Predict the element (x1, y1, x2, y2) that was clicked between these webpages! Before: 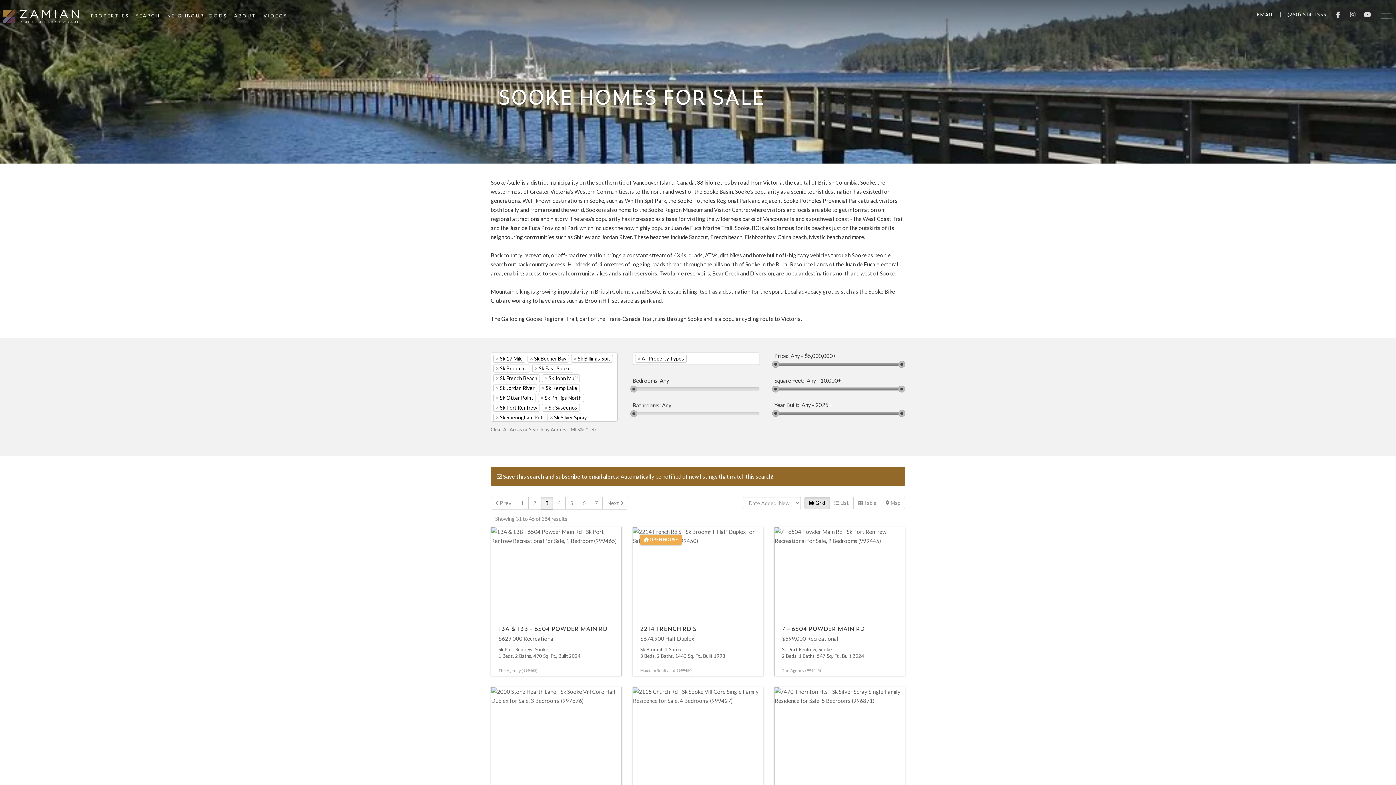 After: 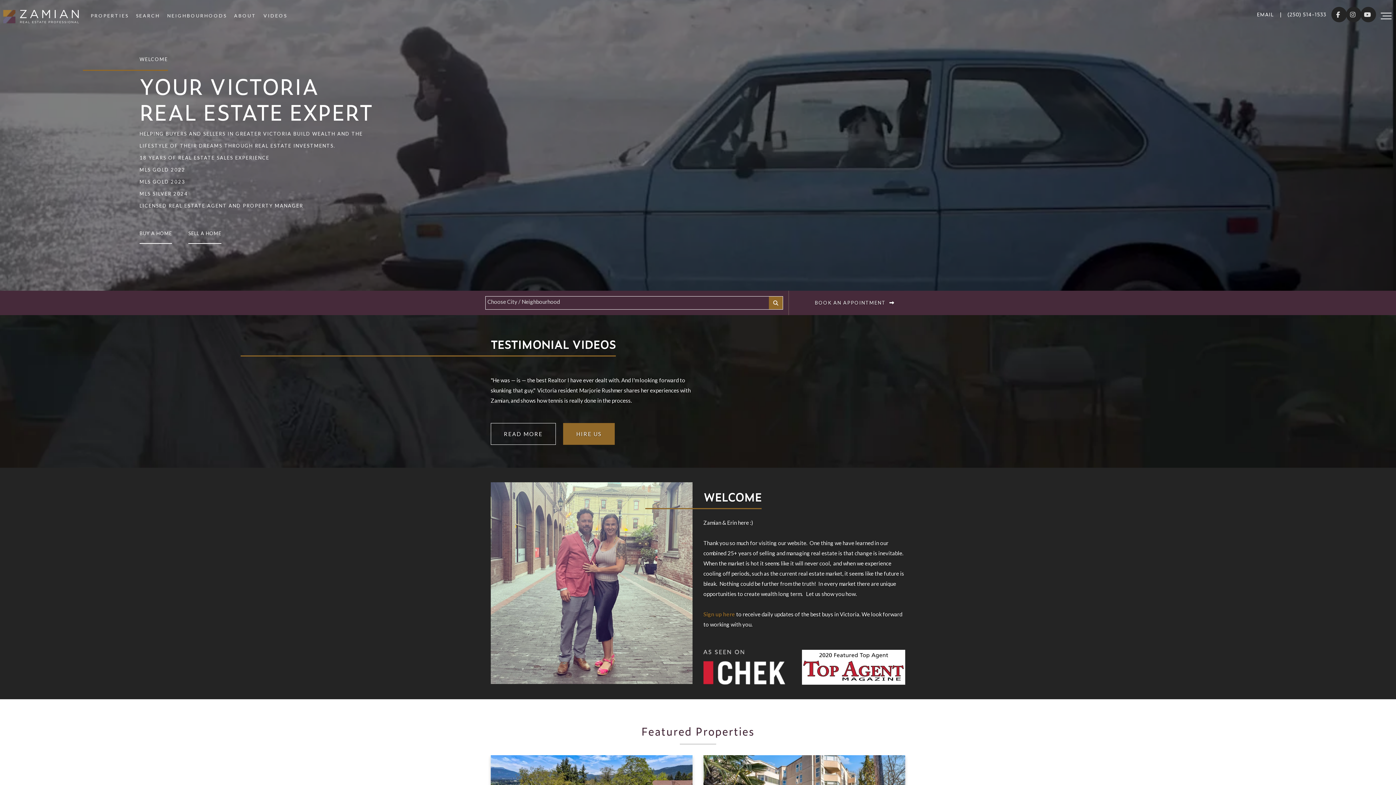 Action: bbox: (-2, 10, 98, 17)